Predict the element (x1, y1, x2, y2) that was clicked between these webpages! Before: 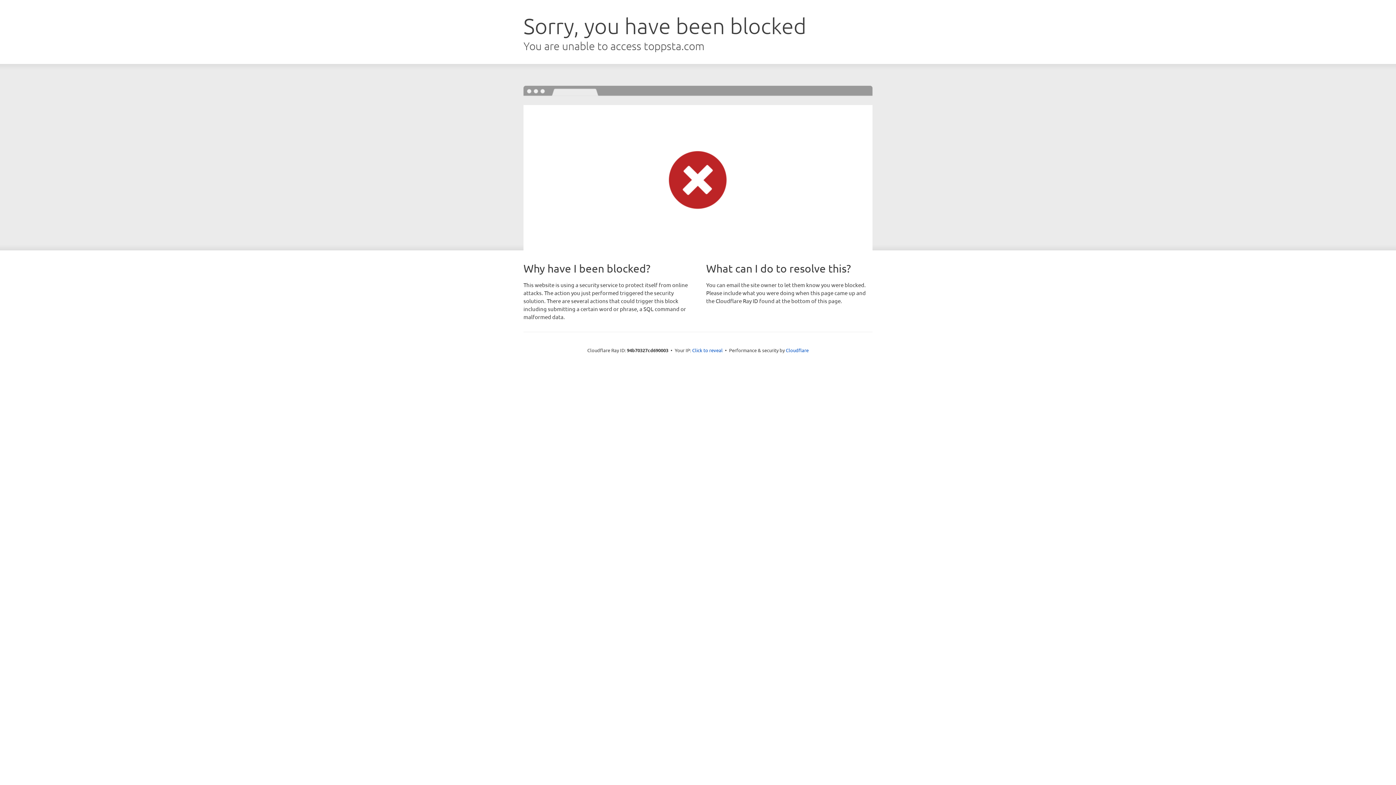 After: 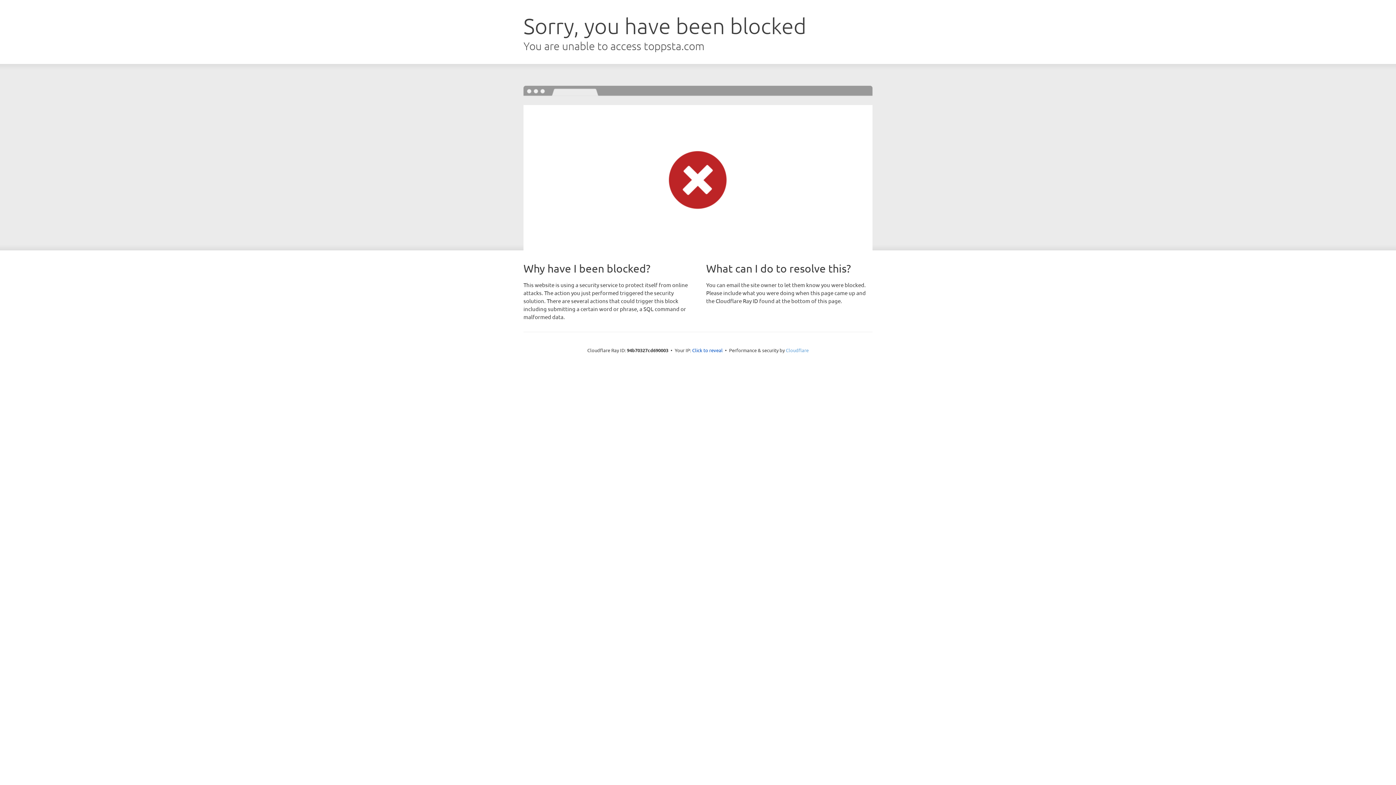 Action: bbox: (786, 347, 808, 353) label: Cloudflare